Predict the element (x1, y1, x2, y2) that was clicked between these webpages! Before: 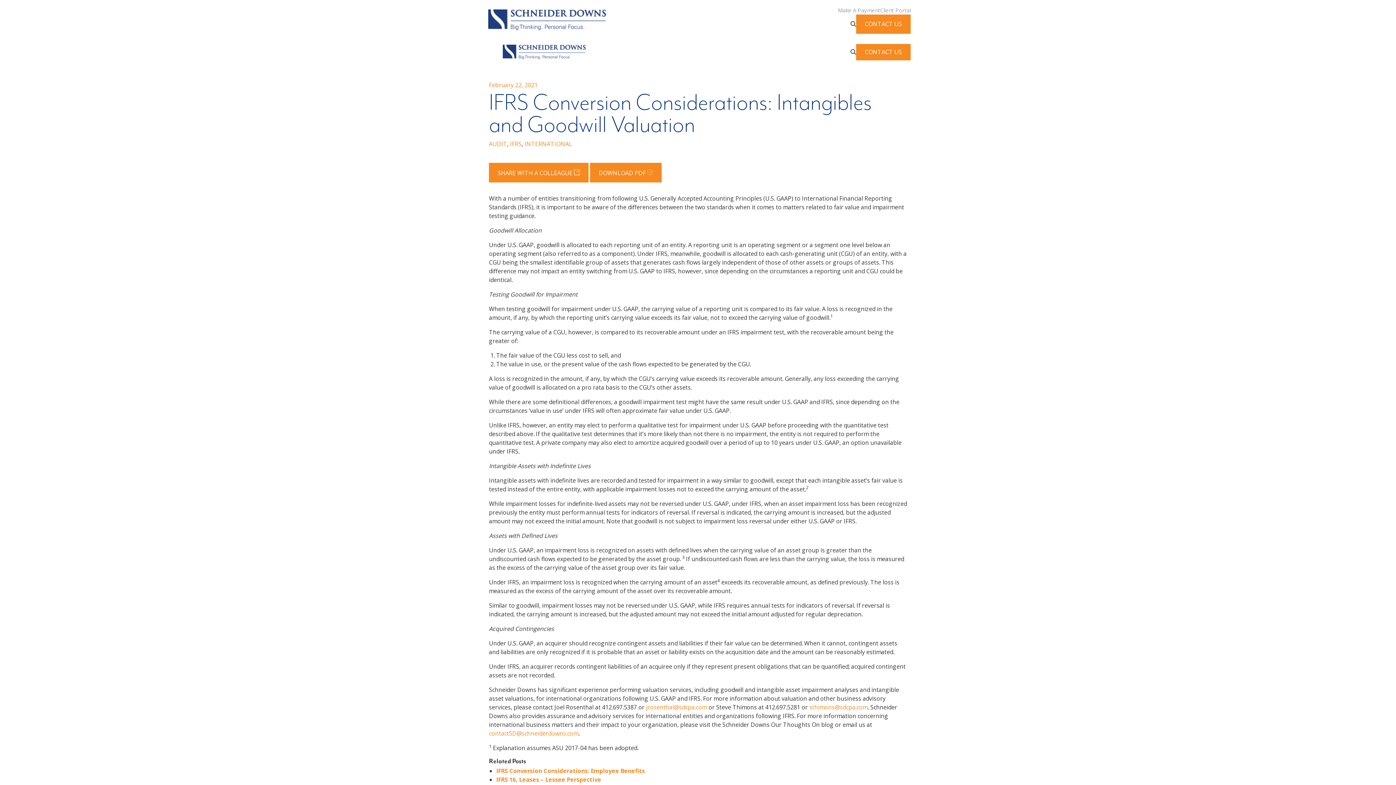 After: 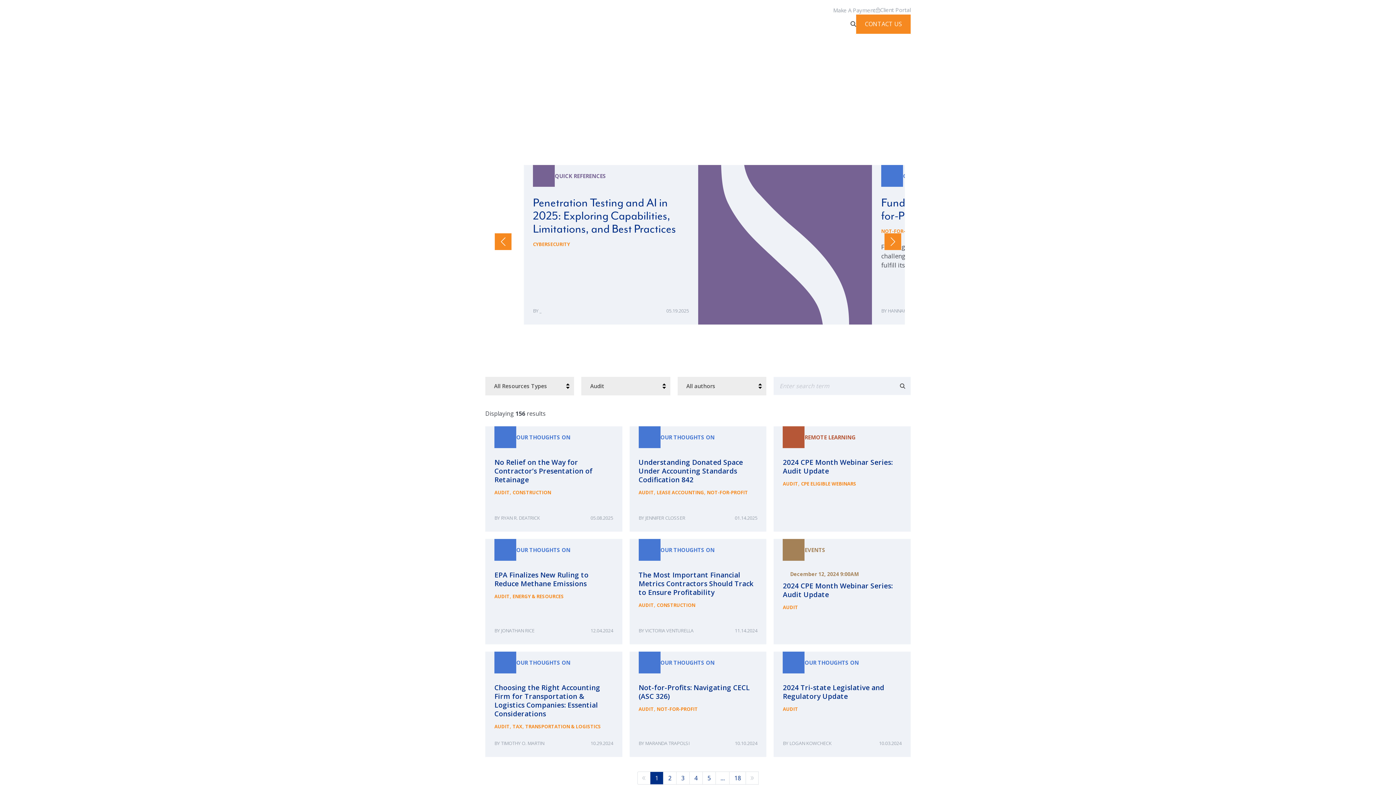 Action: bbox: (489, 139, 507, 147) label: AUDIT